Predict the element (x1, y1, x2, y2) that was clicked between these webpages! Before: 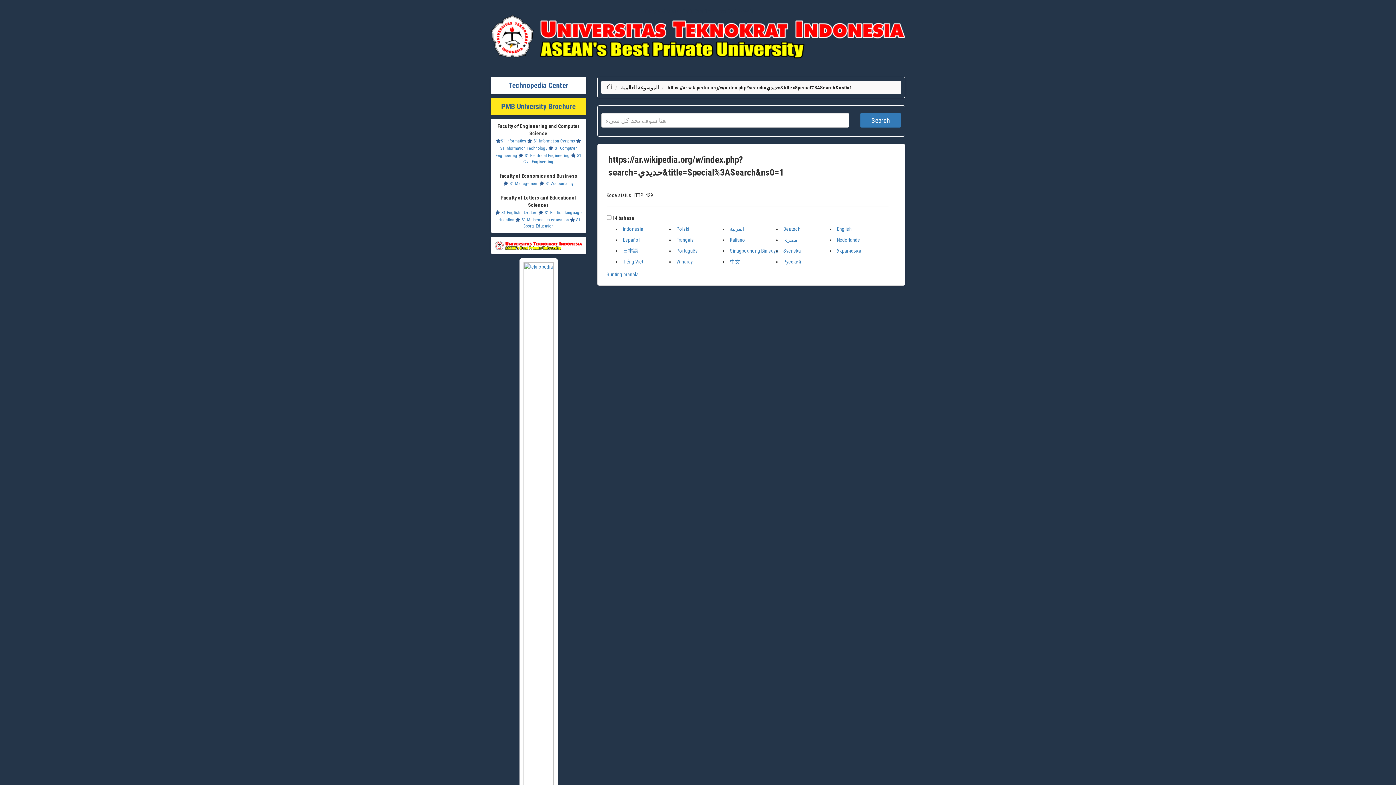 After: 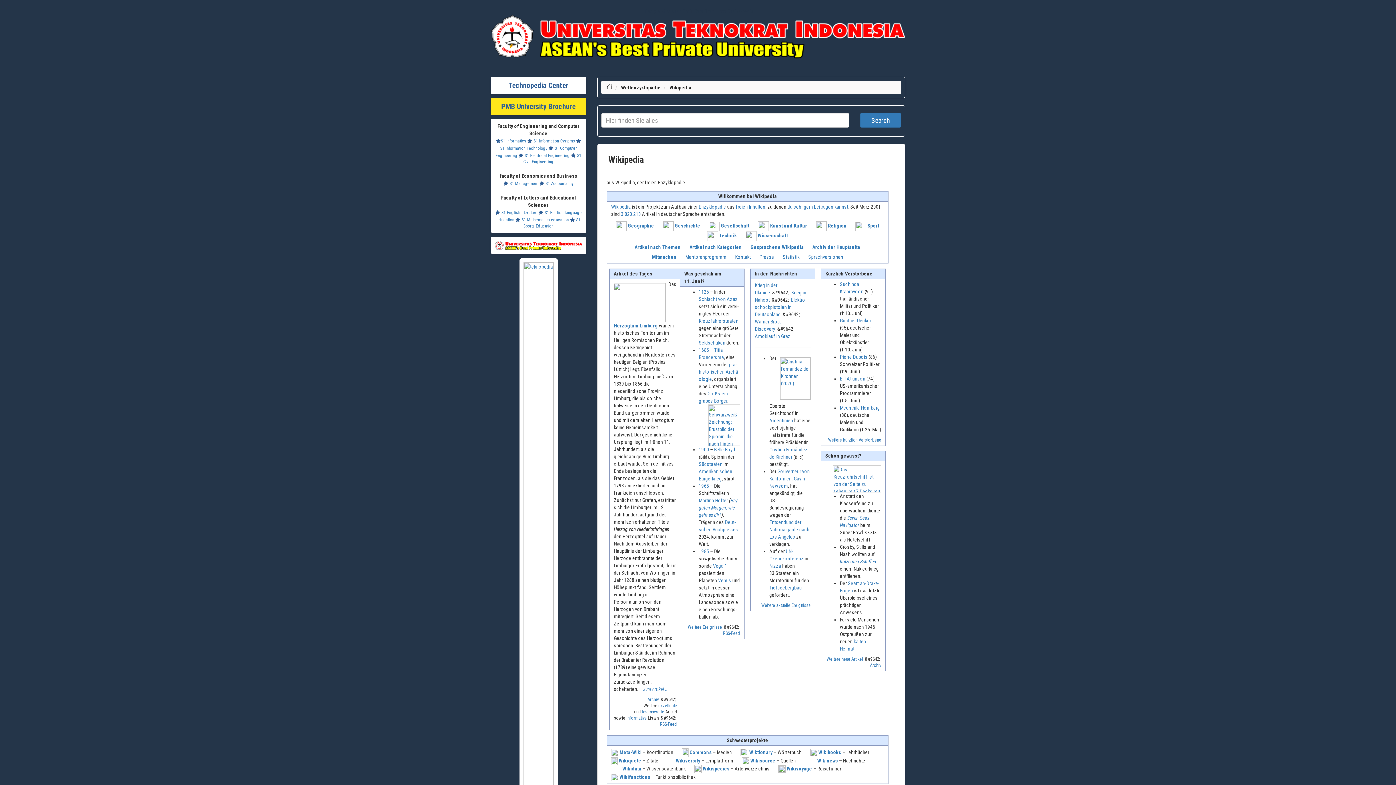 Action: label: Deutsch bbox: (783, 226, 800, 232)